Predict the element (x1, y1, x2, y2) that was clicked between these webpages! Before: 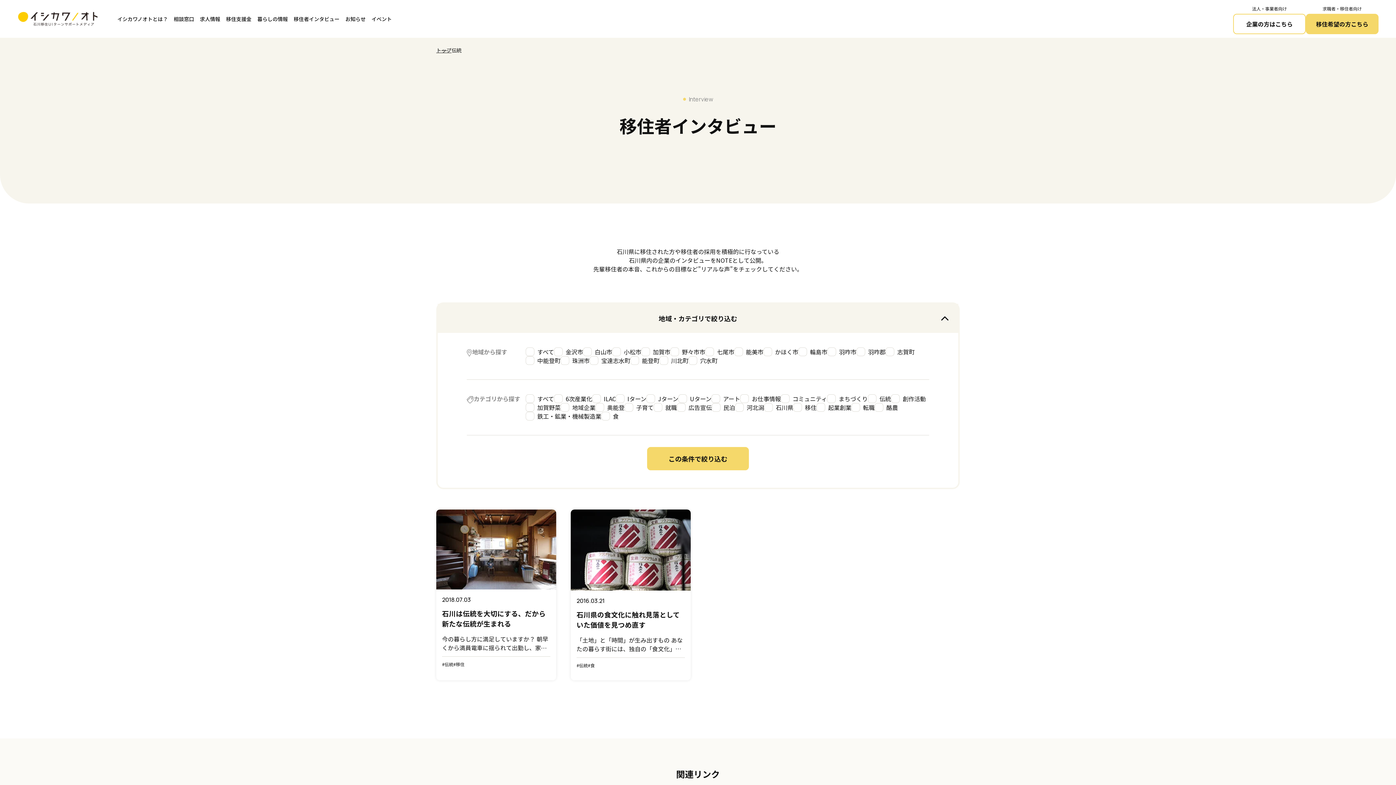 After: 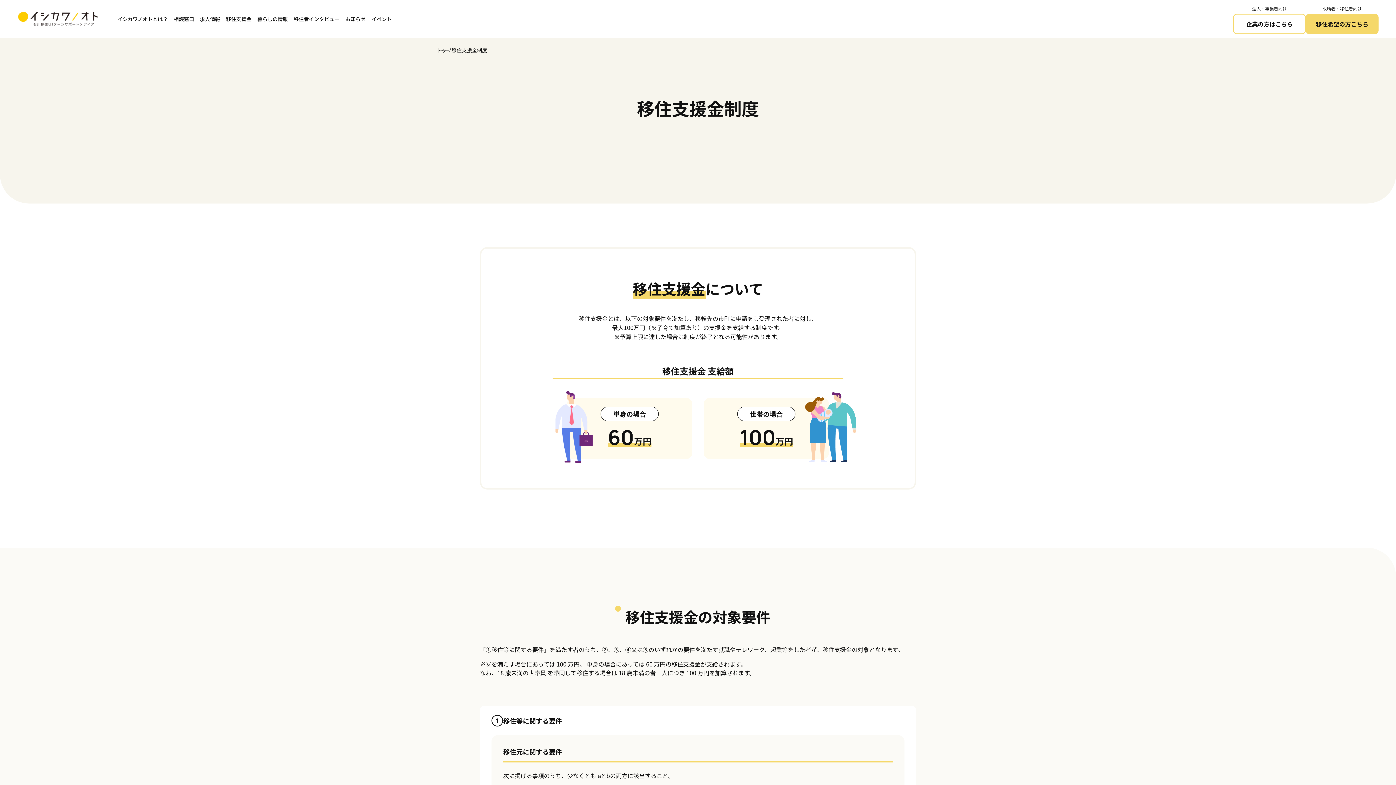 Action: bbox: (223, 15, 254, 22) label: 移住支援金